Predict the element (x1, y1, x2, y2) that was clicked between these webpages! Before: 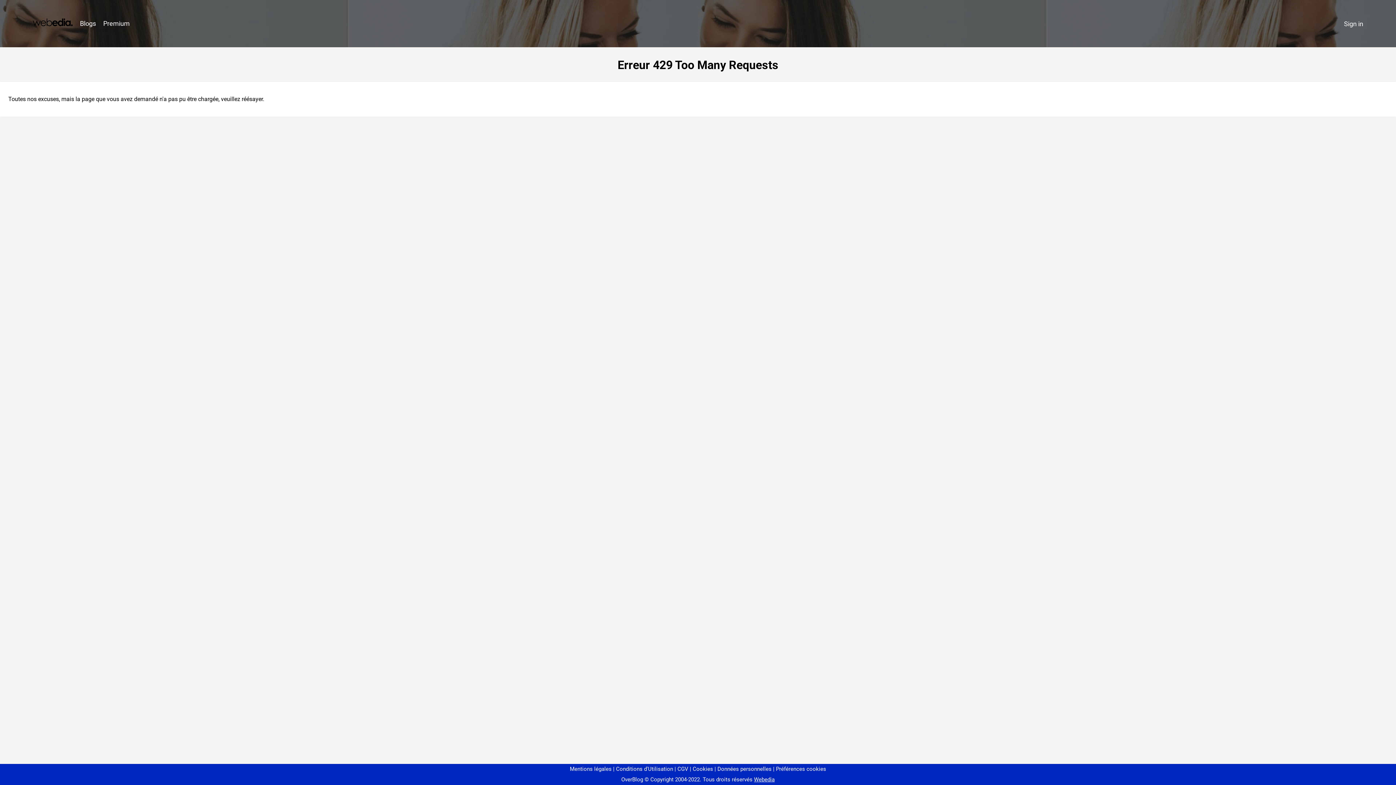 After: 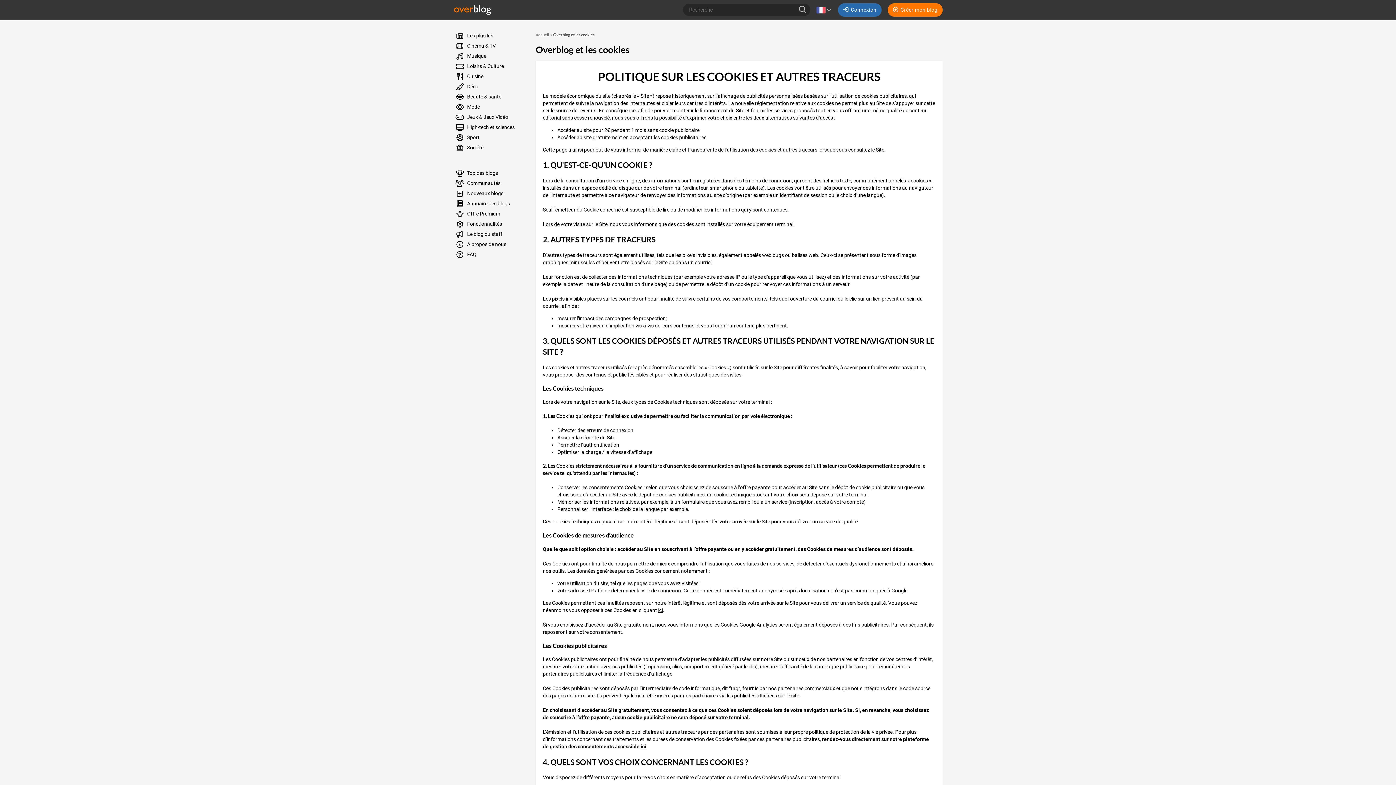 Action: bbox: (690, 766, 713, 772) label: Cookies